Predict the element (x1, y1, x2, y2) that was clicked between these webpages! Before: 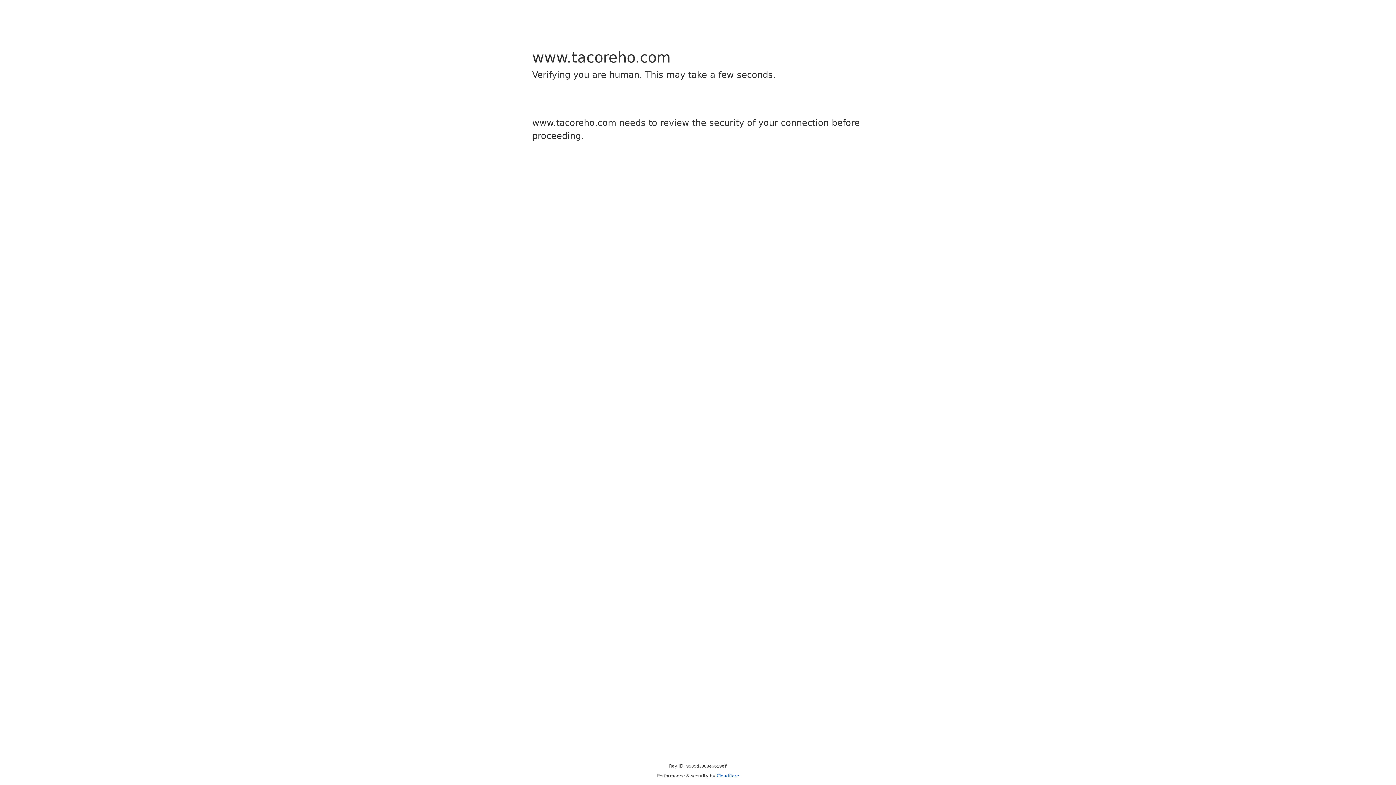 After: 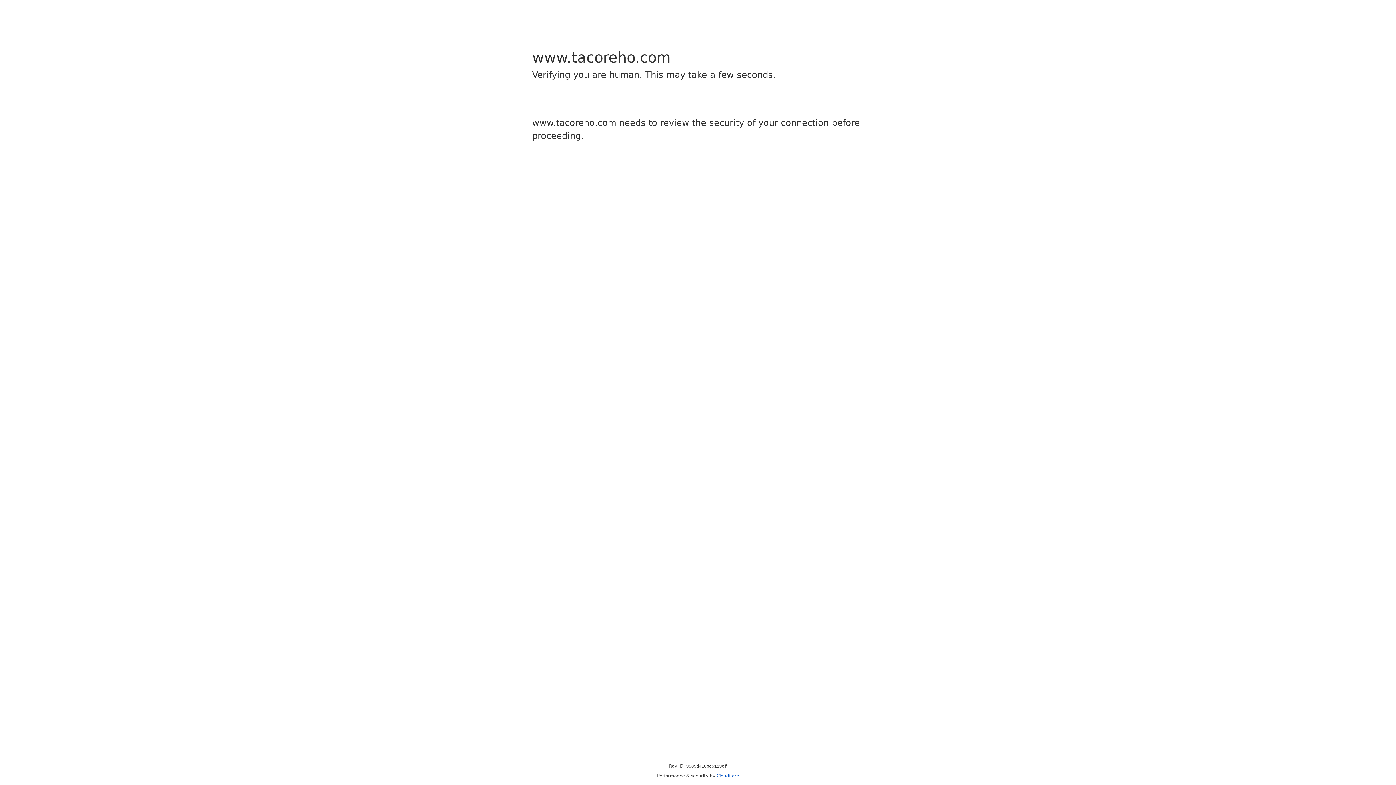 Action: bbox: (716, 773, 739, 778) label: Cloudflare